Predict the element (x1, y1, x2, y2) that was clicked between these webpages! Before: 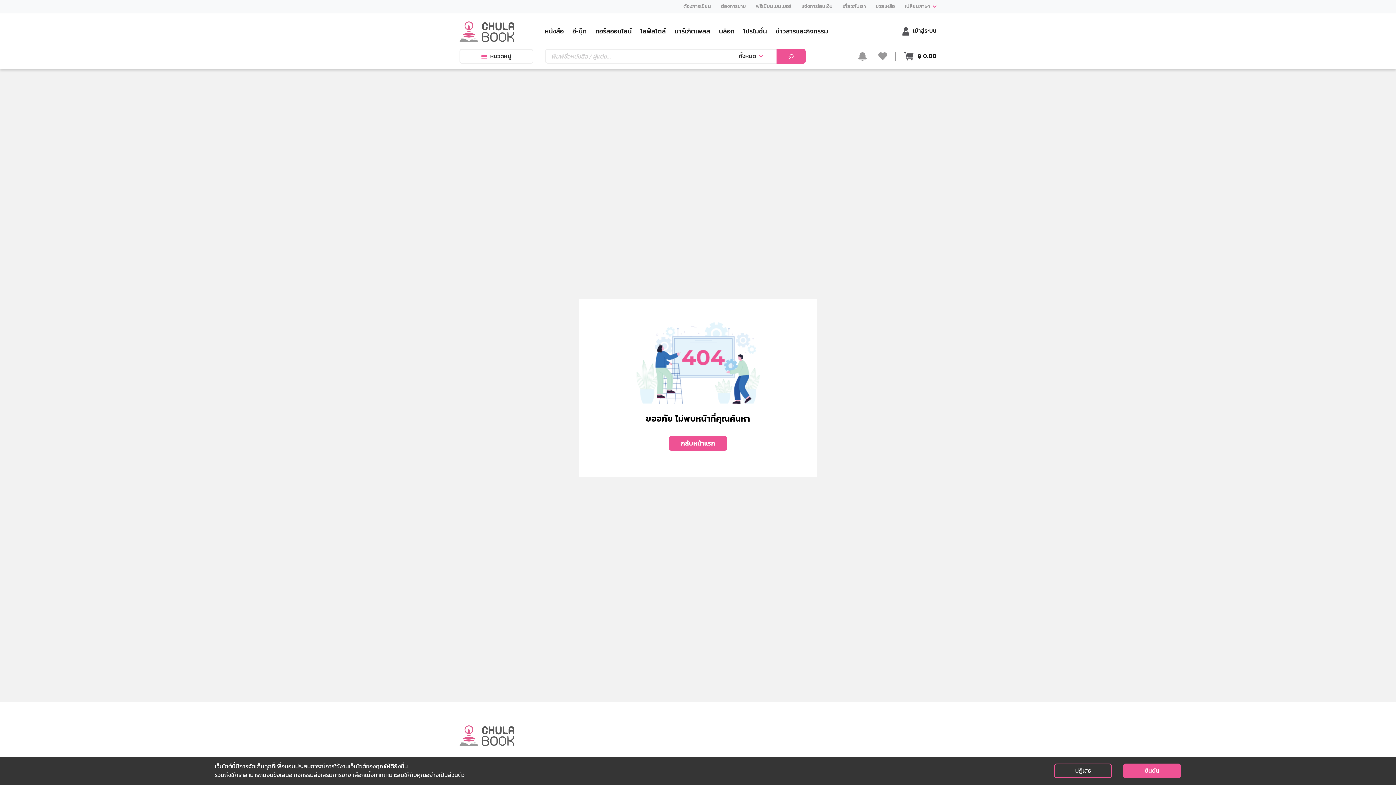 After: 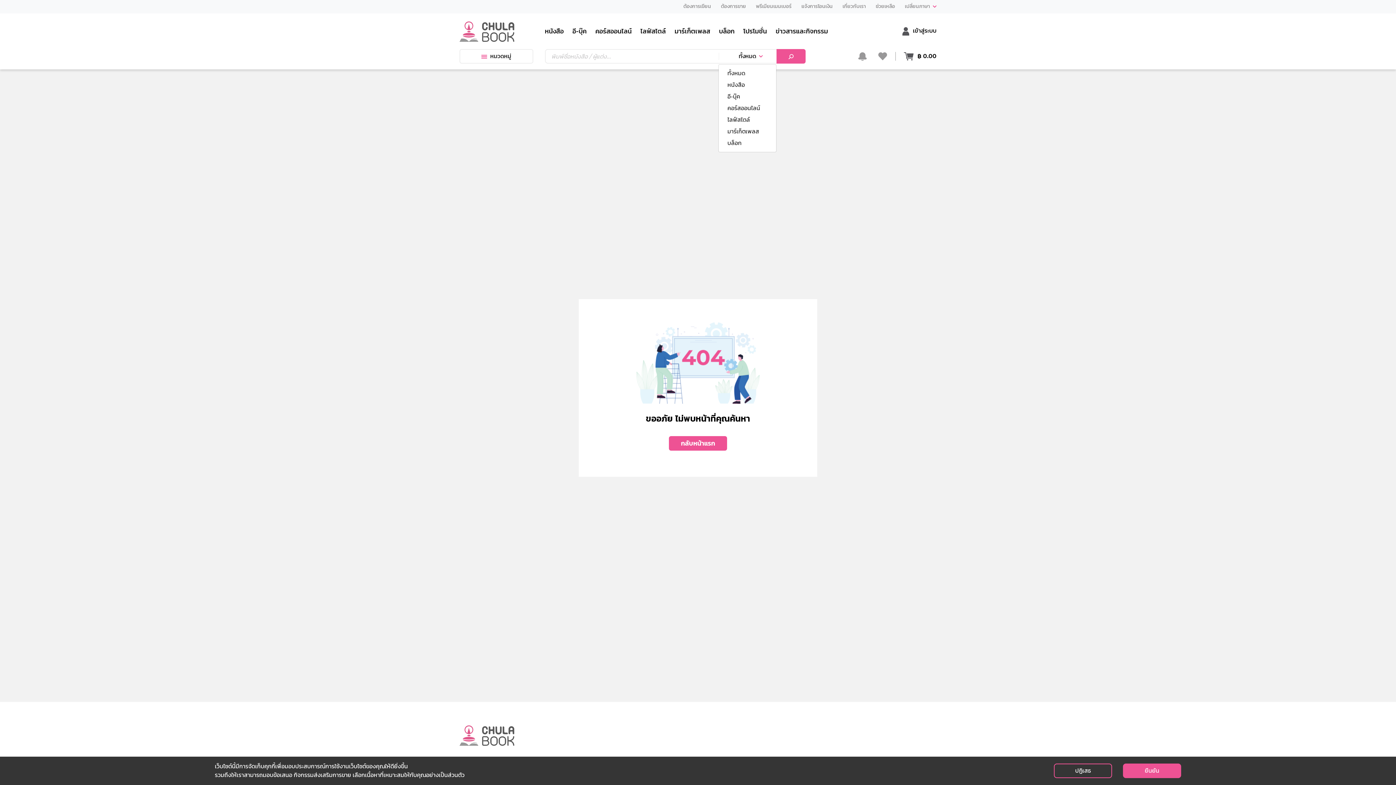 Action: label: ทั้งหมด bbox: (718, 49, 776, 63)